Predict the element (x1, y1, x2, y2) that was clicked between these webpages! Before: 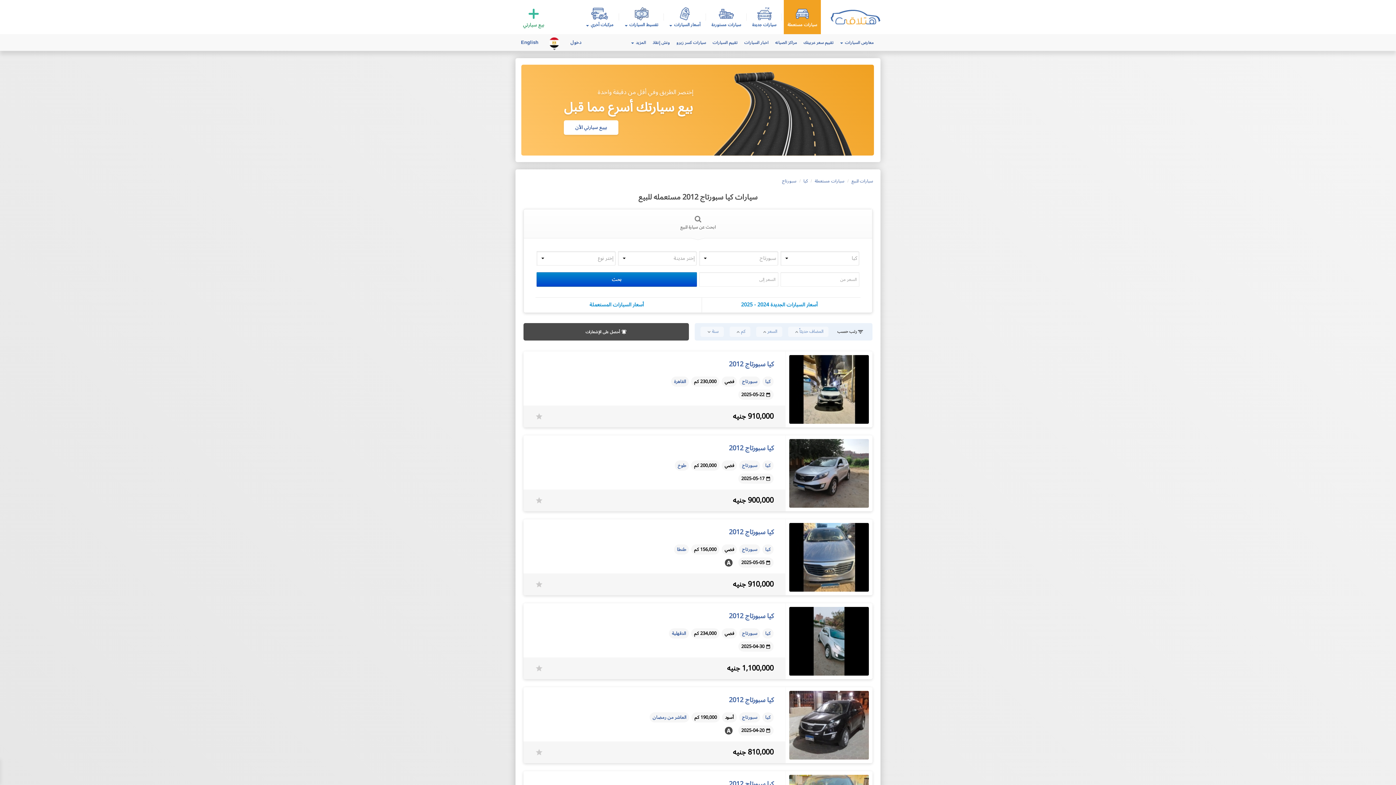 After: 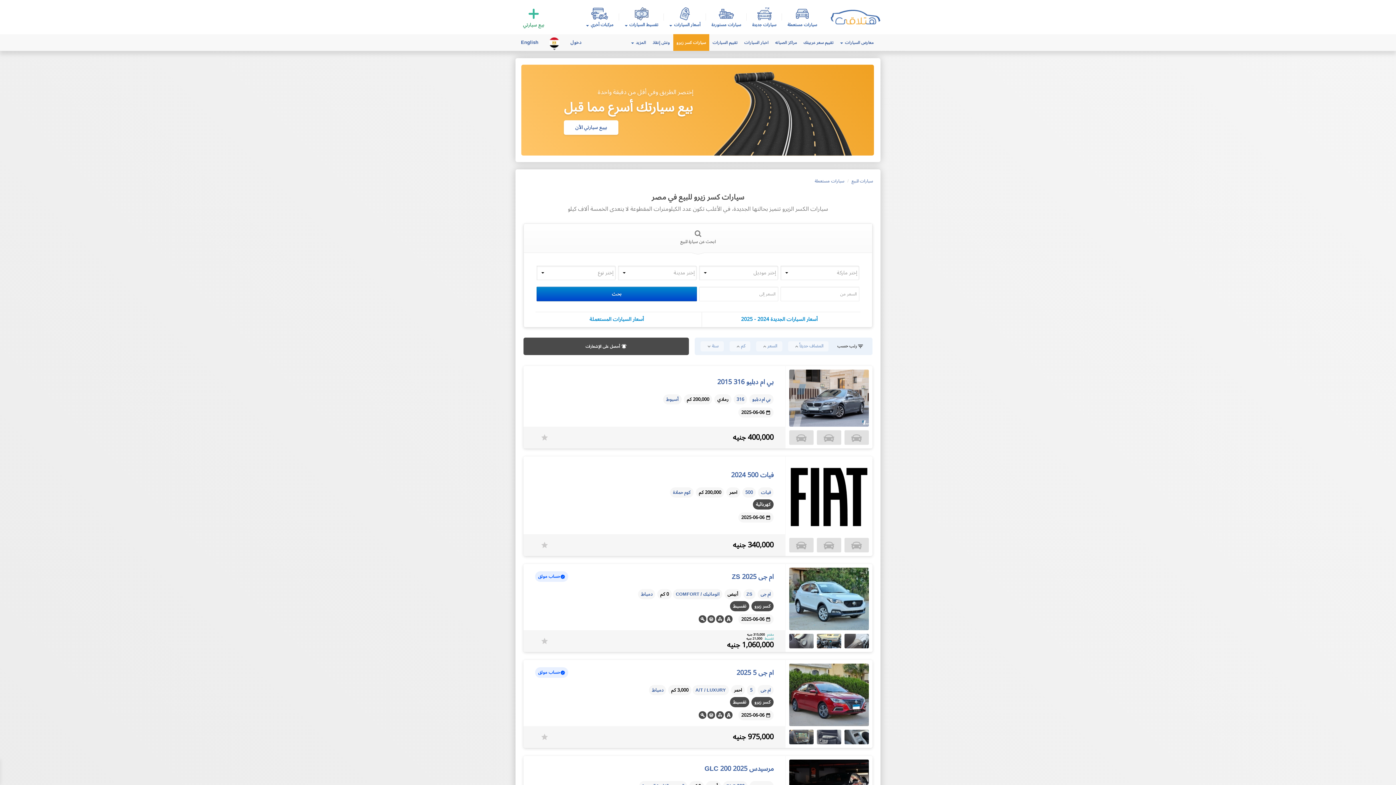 Action: bbox: (673, 34, 709, 50) label: سيارات كسر زيرو